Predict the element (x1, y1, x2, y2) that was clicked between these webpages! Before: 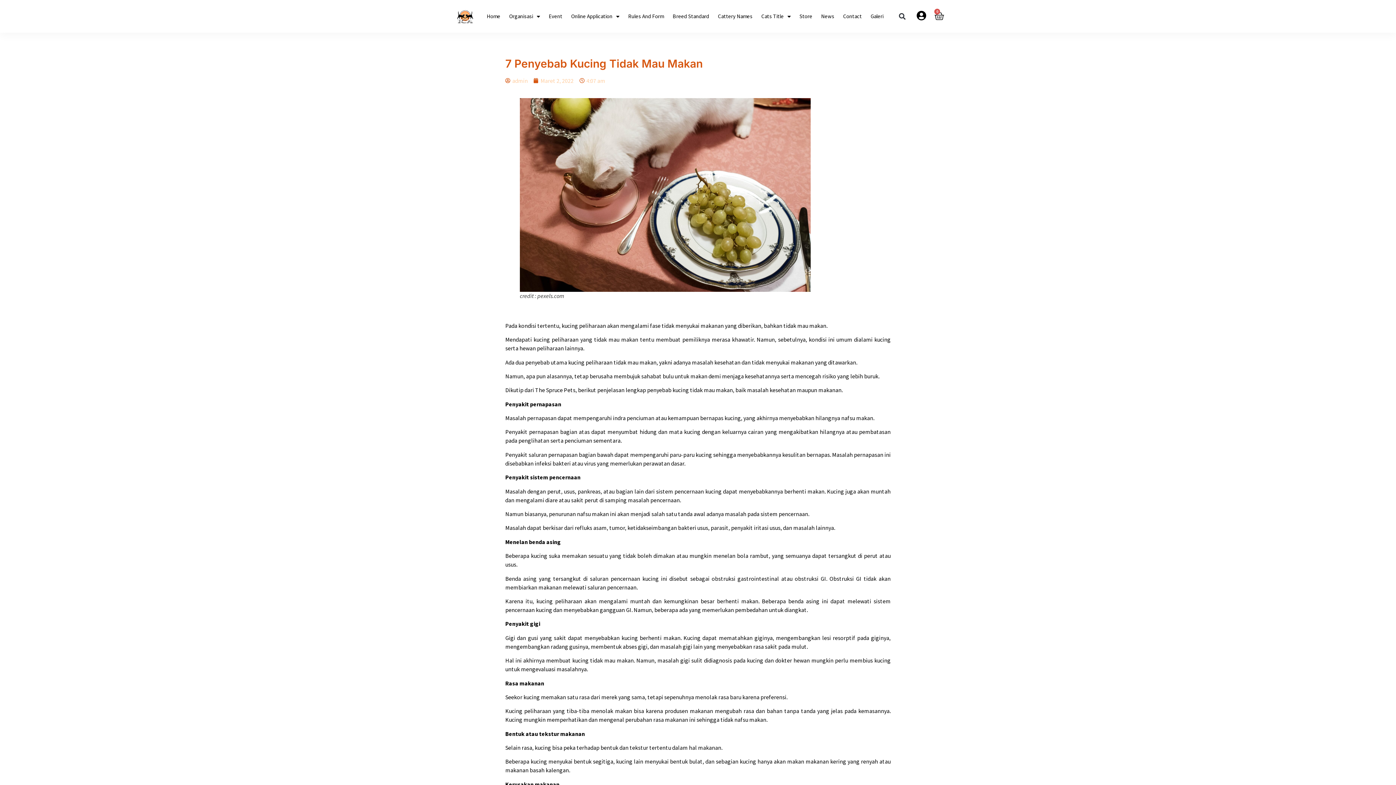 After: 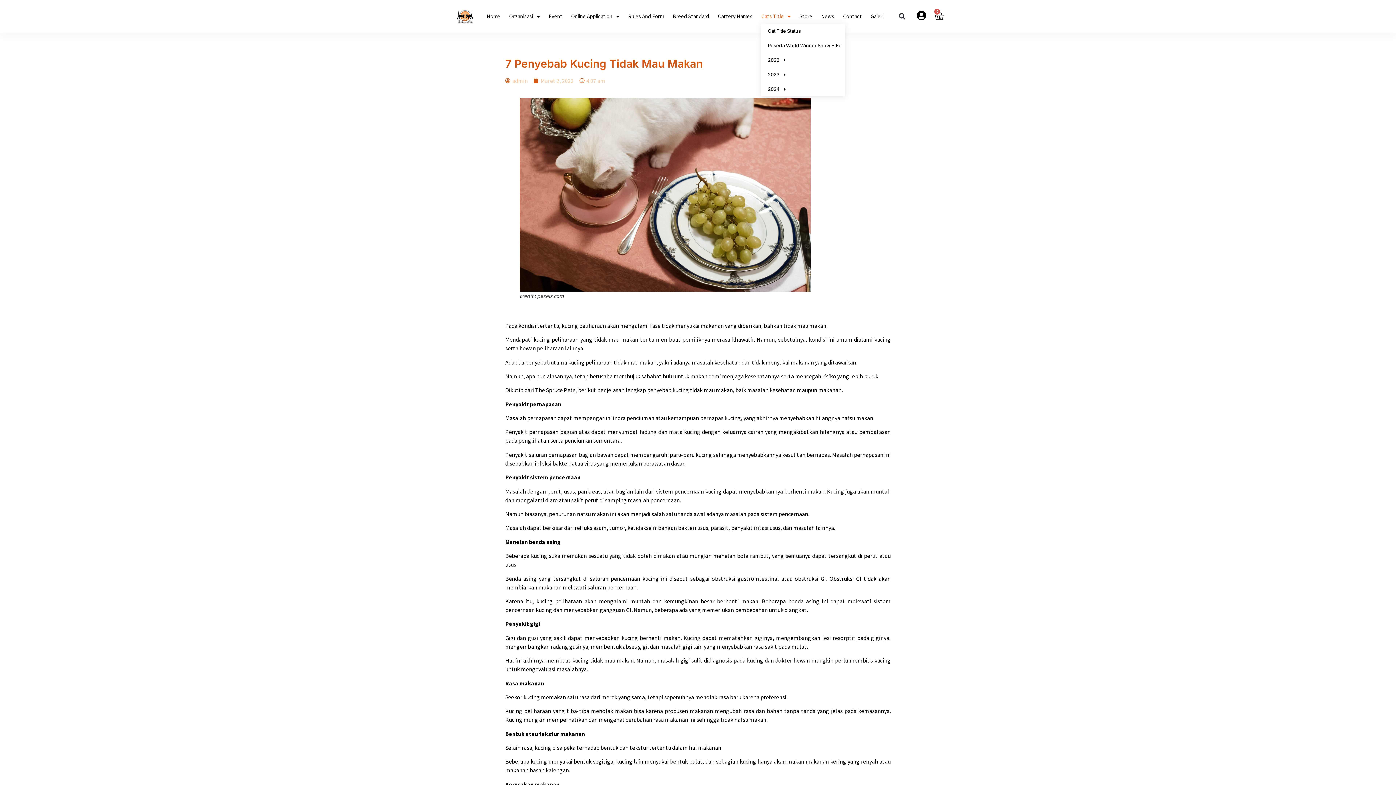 Action: bbox: (761, 12, 790, 20) label: Cats Title